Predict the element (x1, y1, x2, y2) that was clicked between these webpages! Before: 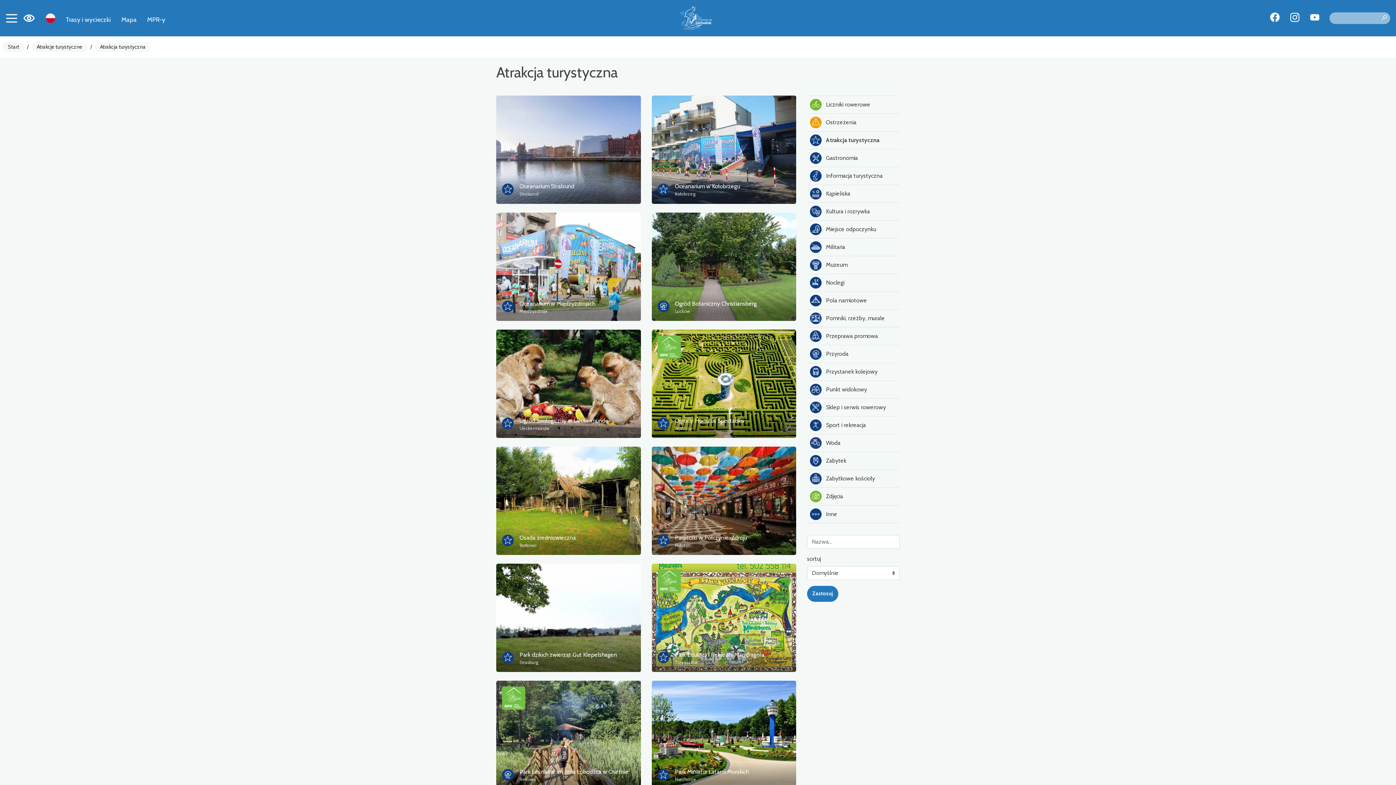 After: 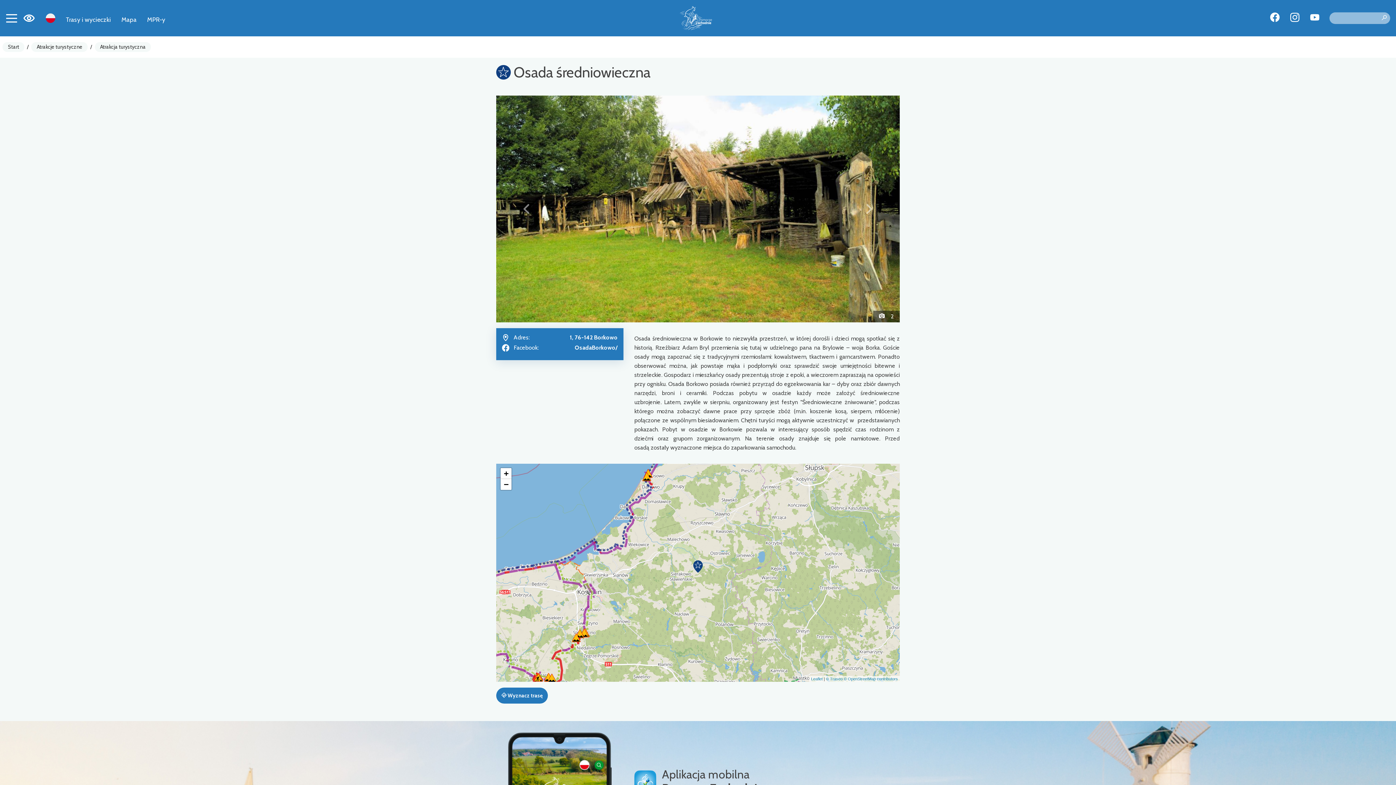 Action: label: Osada średniowieczna bbox: (519, 534, 576, 541)